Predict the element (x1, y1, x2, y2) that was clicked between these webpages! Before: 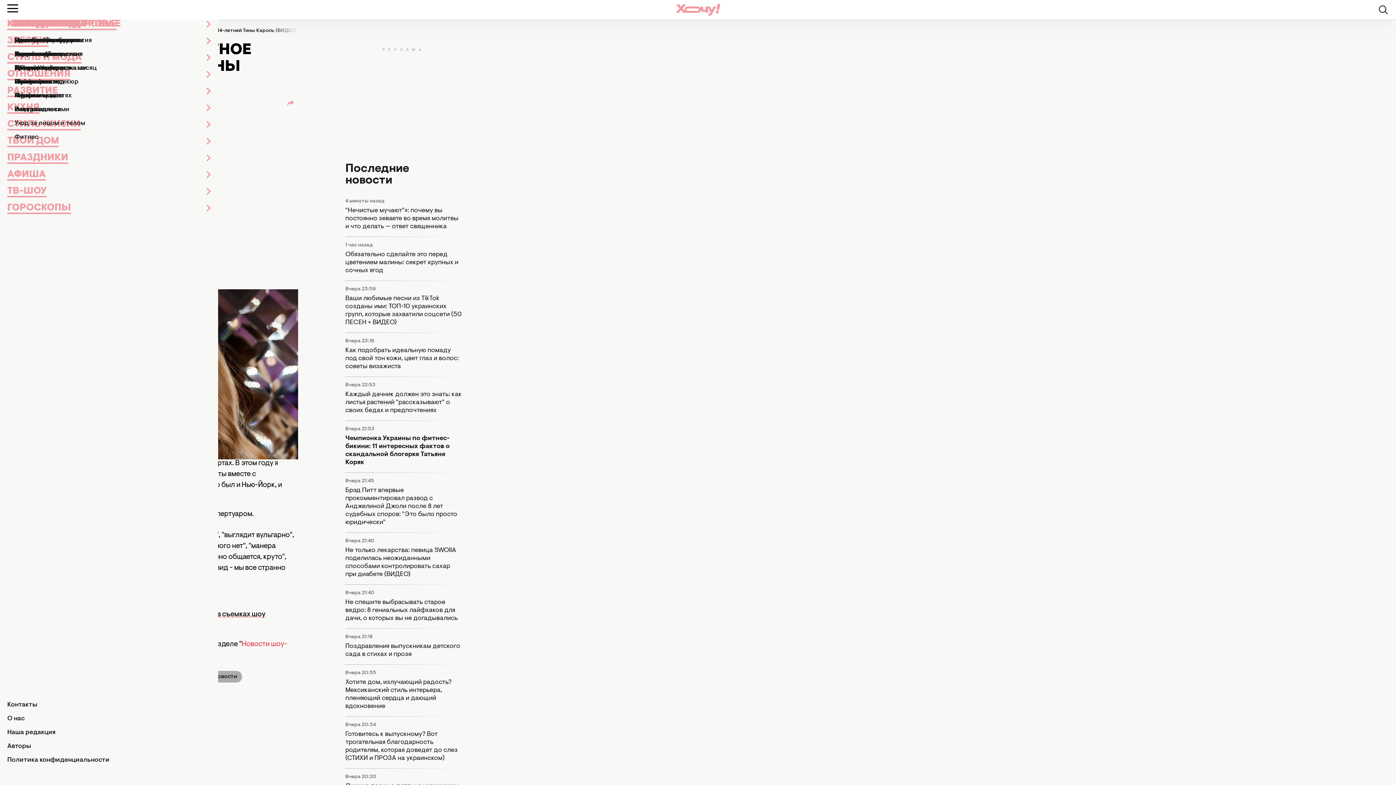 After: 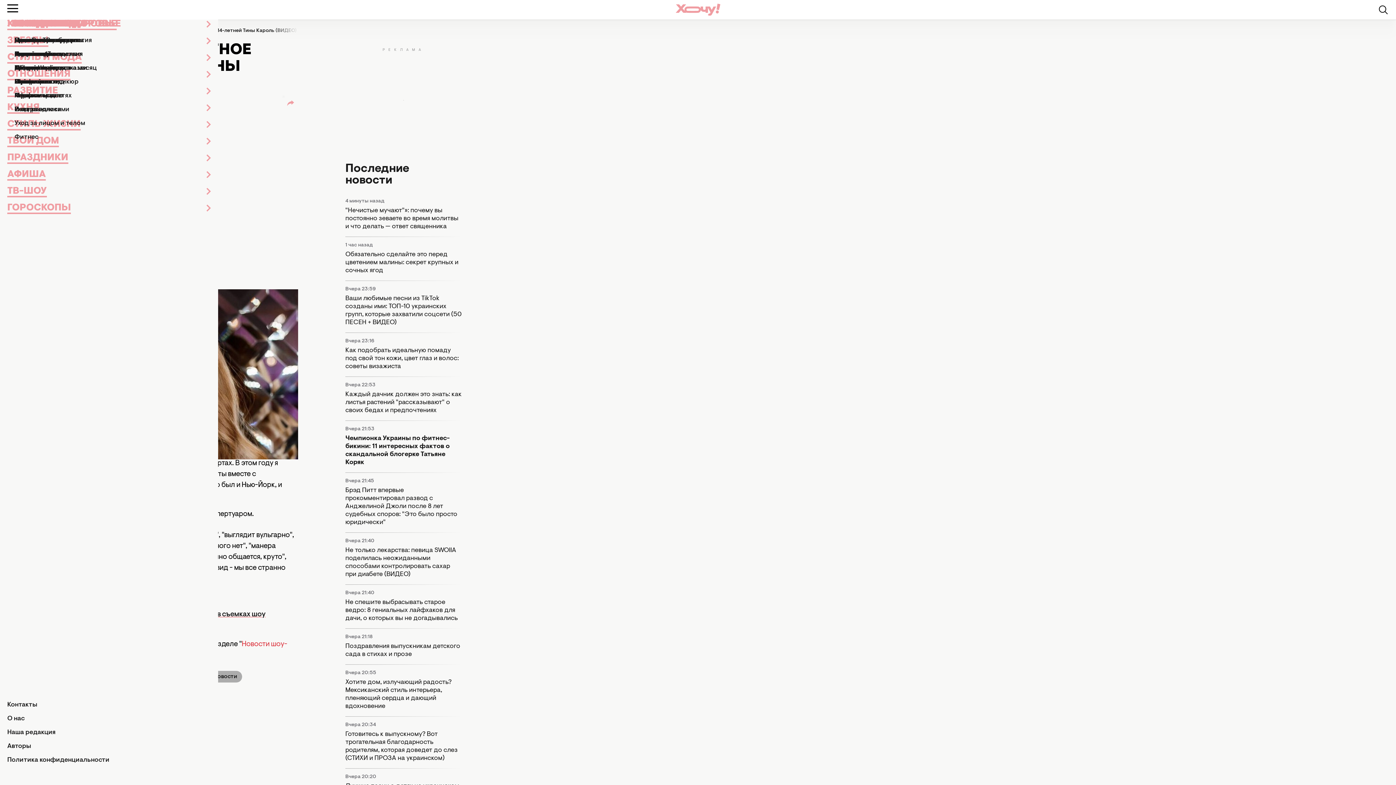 Action: bbox: (283, 96, 298, 110) label: Поделиться